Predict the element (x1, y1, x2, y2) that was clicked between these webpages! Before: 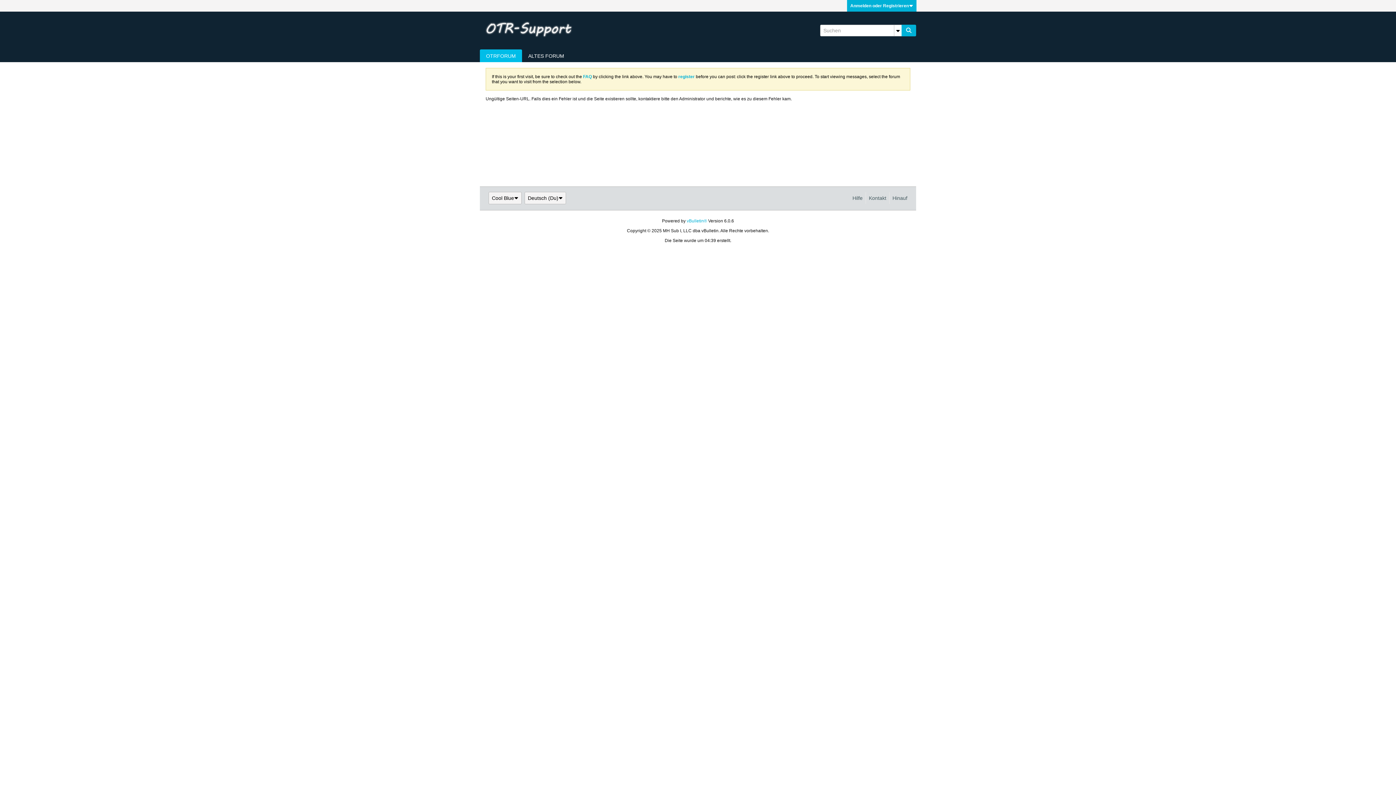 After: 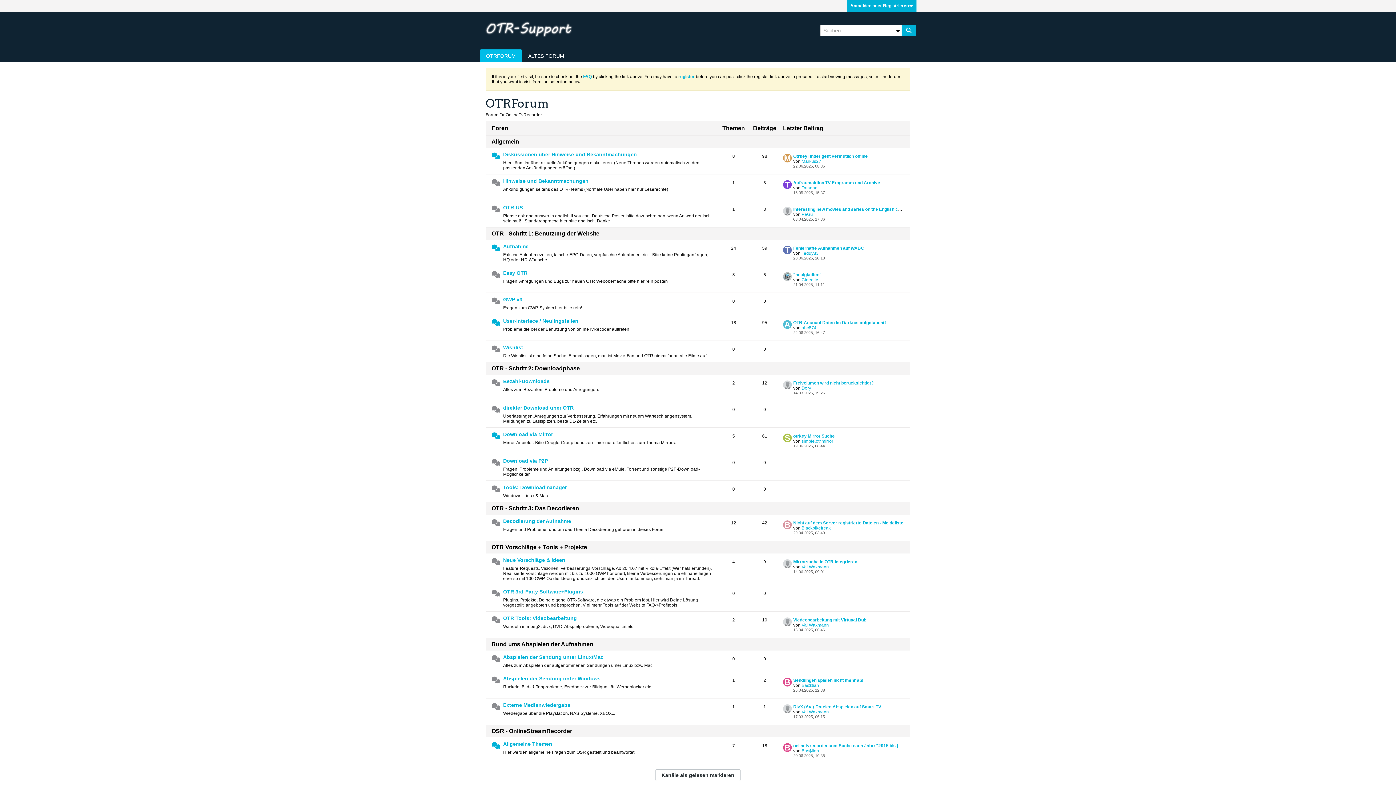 Action: bbox: (480, 49, 522, 62) label: OTRFORUM